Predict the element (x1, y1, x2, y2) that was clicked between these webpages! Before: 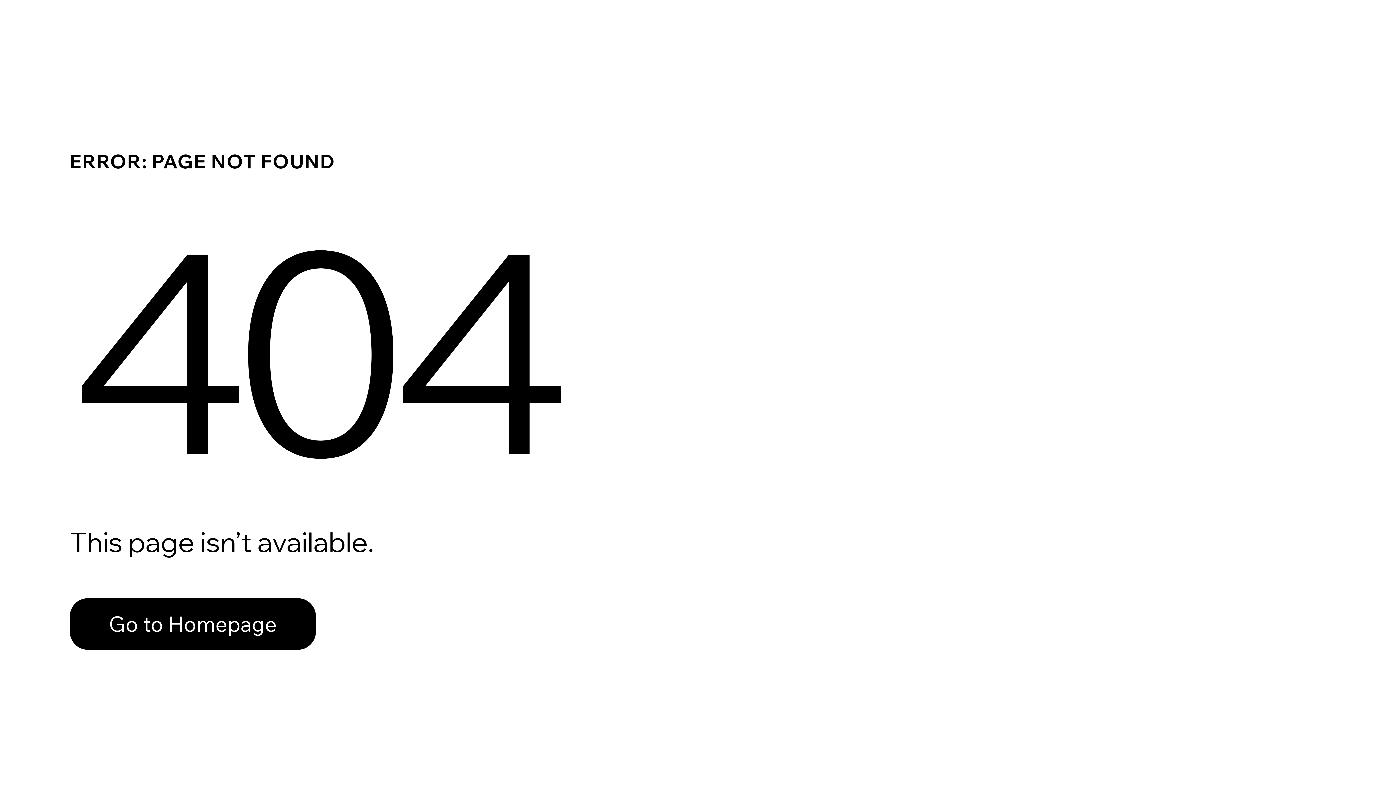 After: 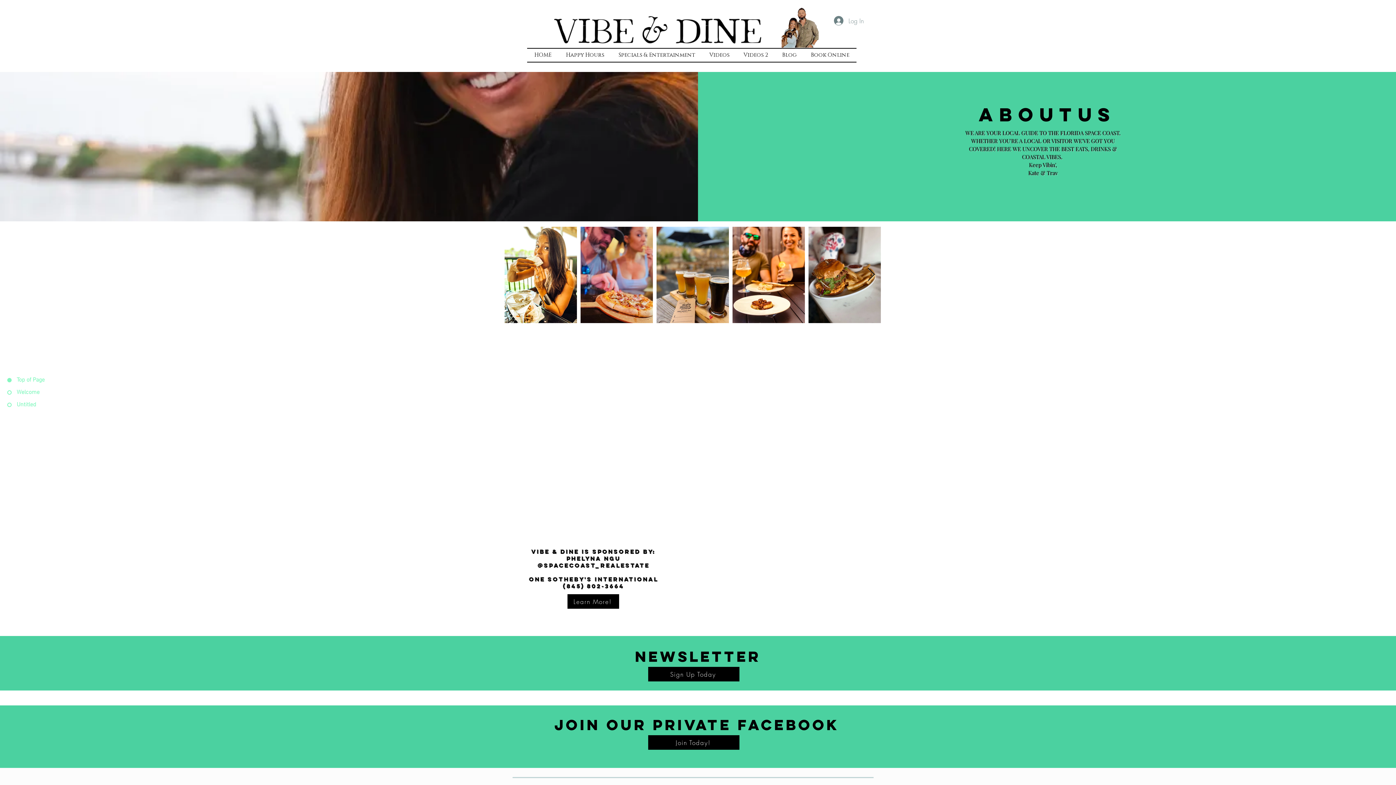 Action: bbox: (69, 598, 316, 650) label: Go to Homepage